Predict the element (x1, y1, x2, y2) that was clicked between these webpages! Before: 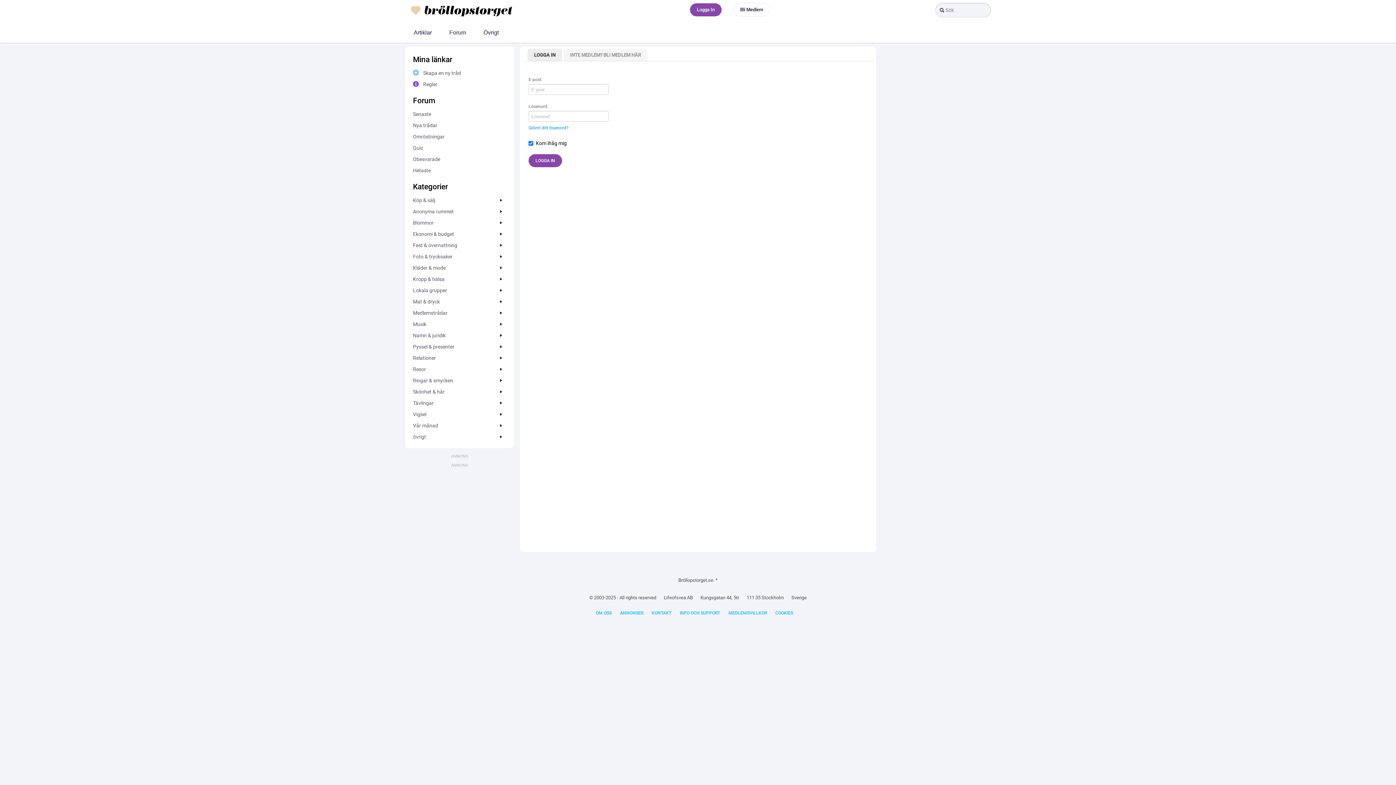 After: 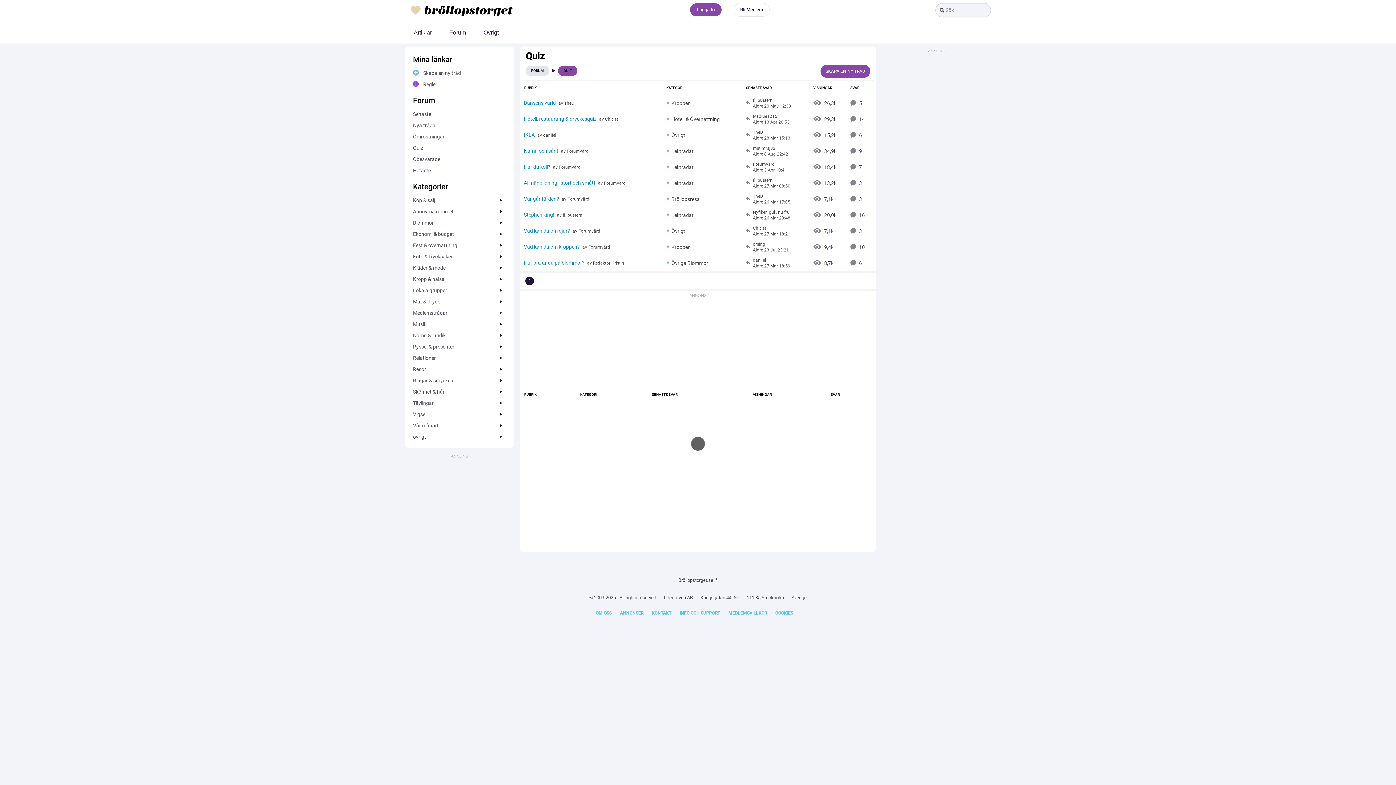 Action: label: Quiz bbox: (413, 142, 506, 153)